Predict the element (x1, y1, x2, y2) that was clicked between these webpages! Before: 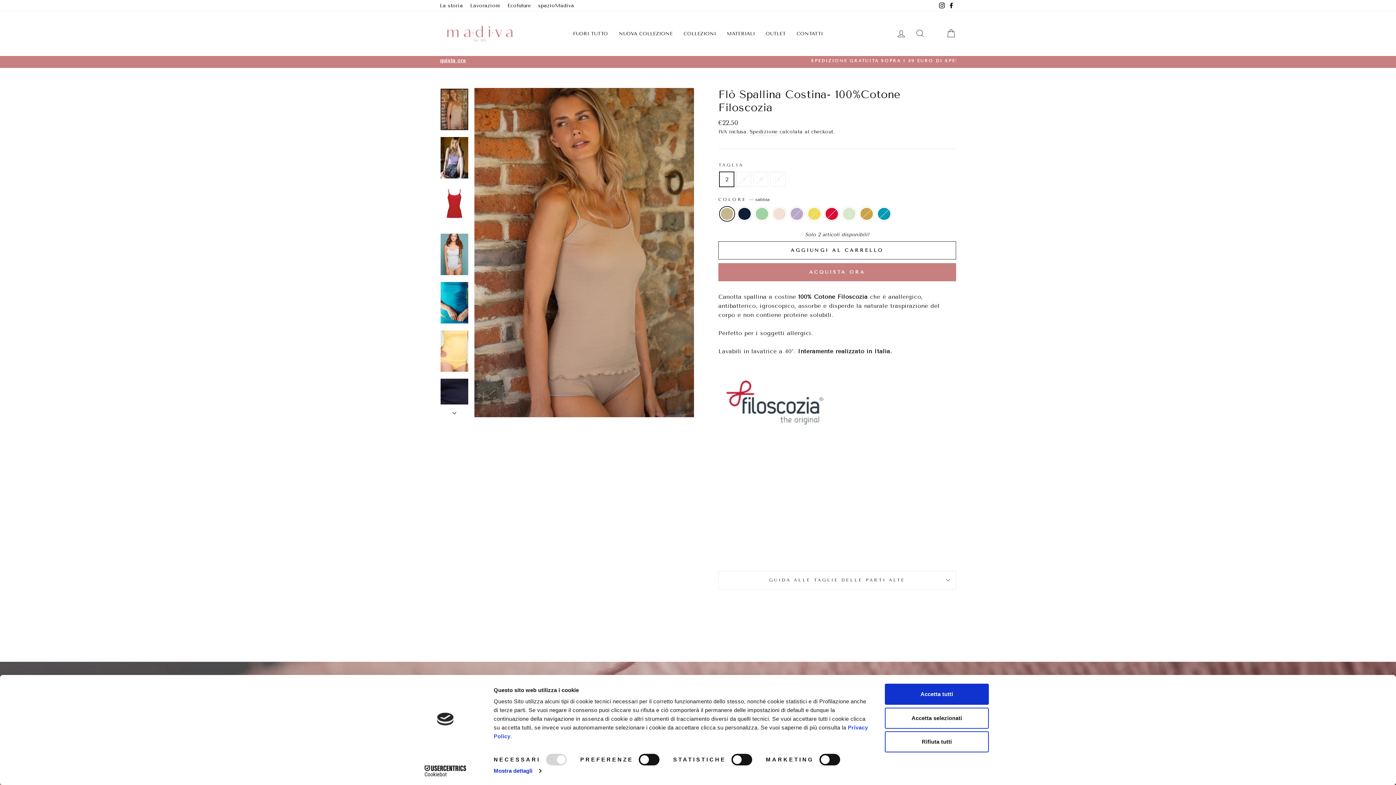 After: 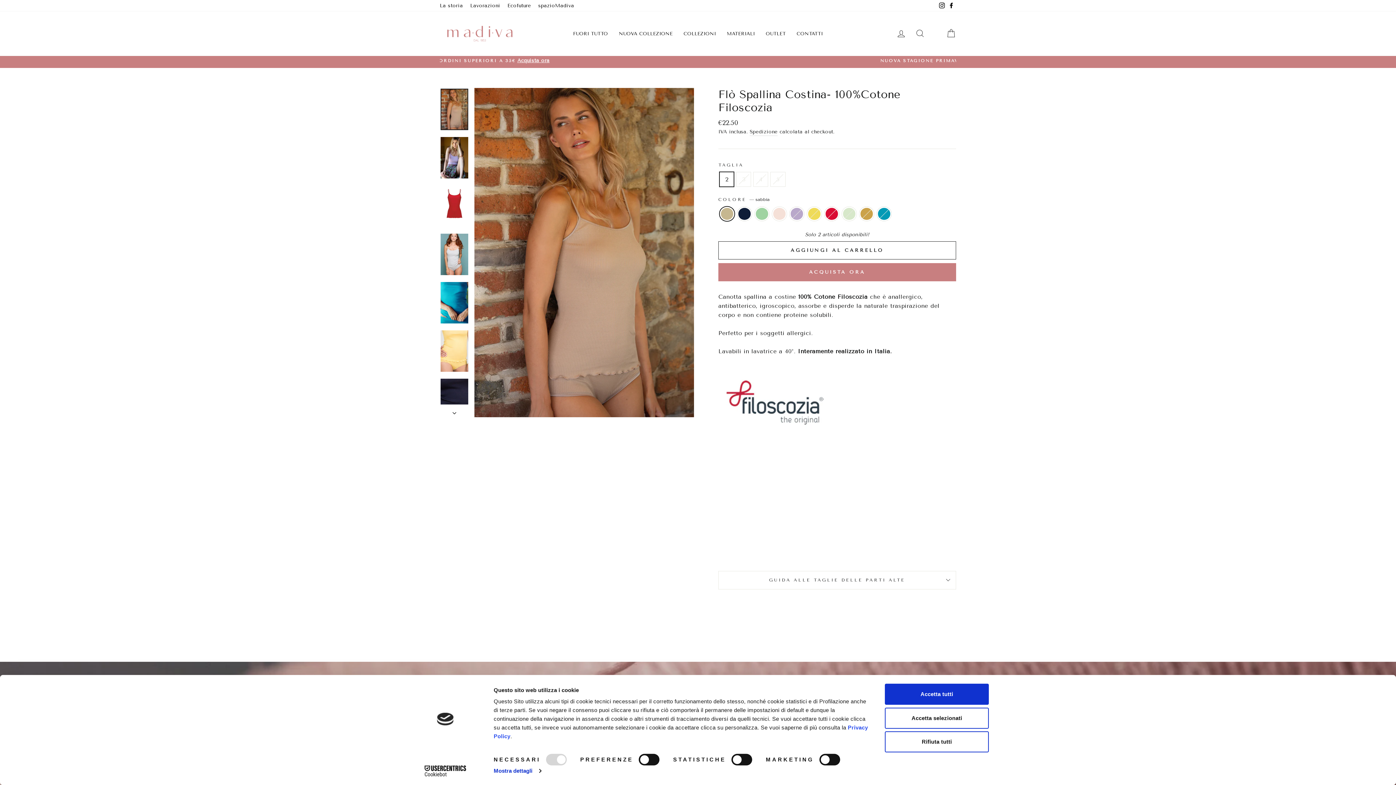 Action: label: Instagram bbox: (937, 0, 946, 11)